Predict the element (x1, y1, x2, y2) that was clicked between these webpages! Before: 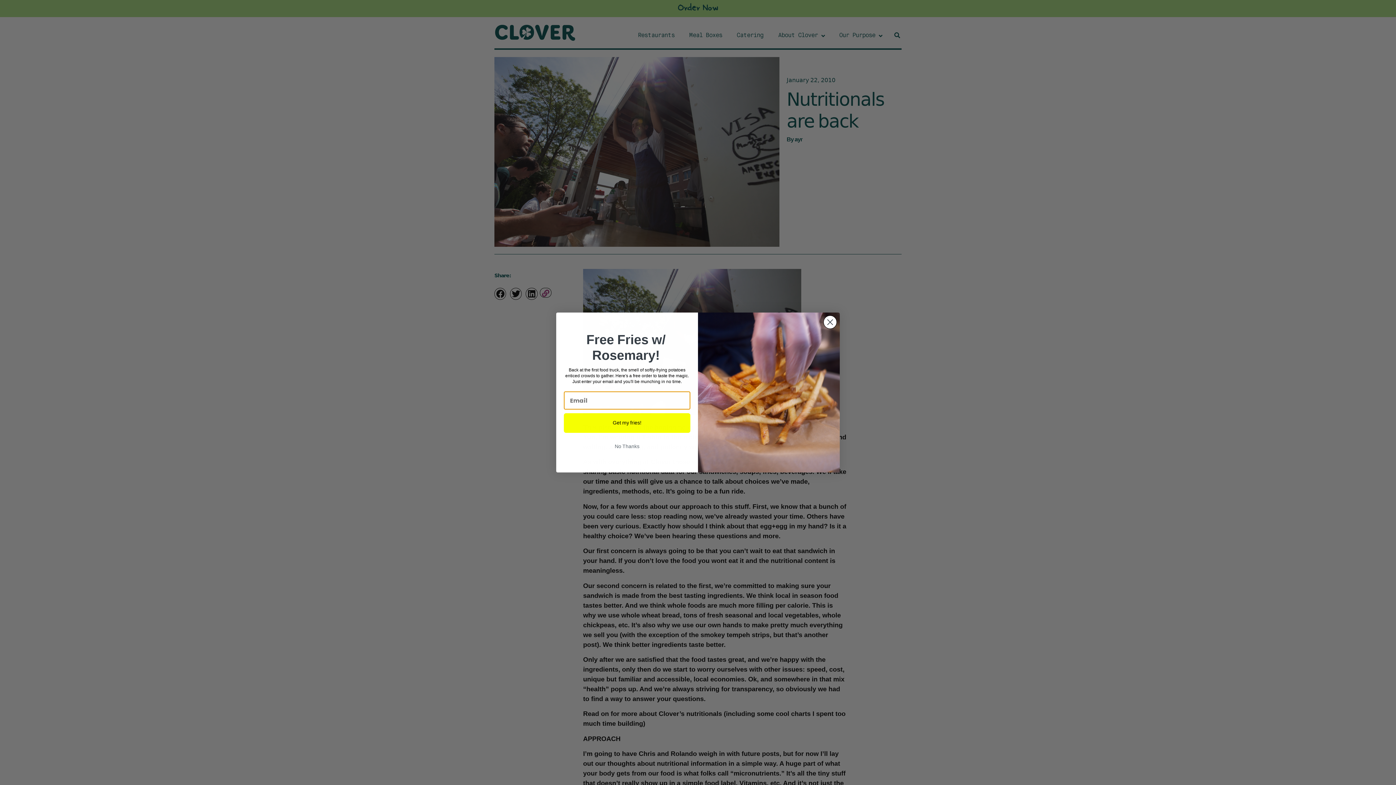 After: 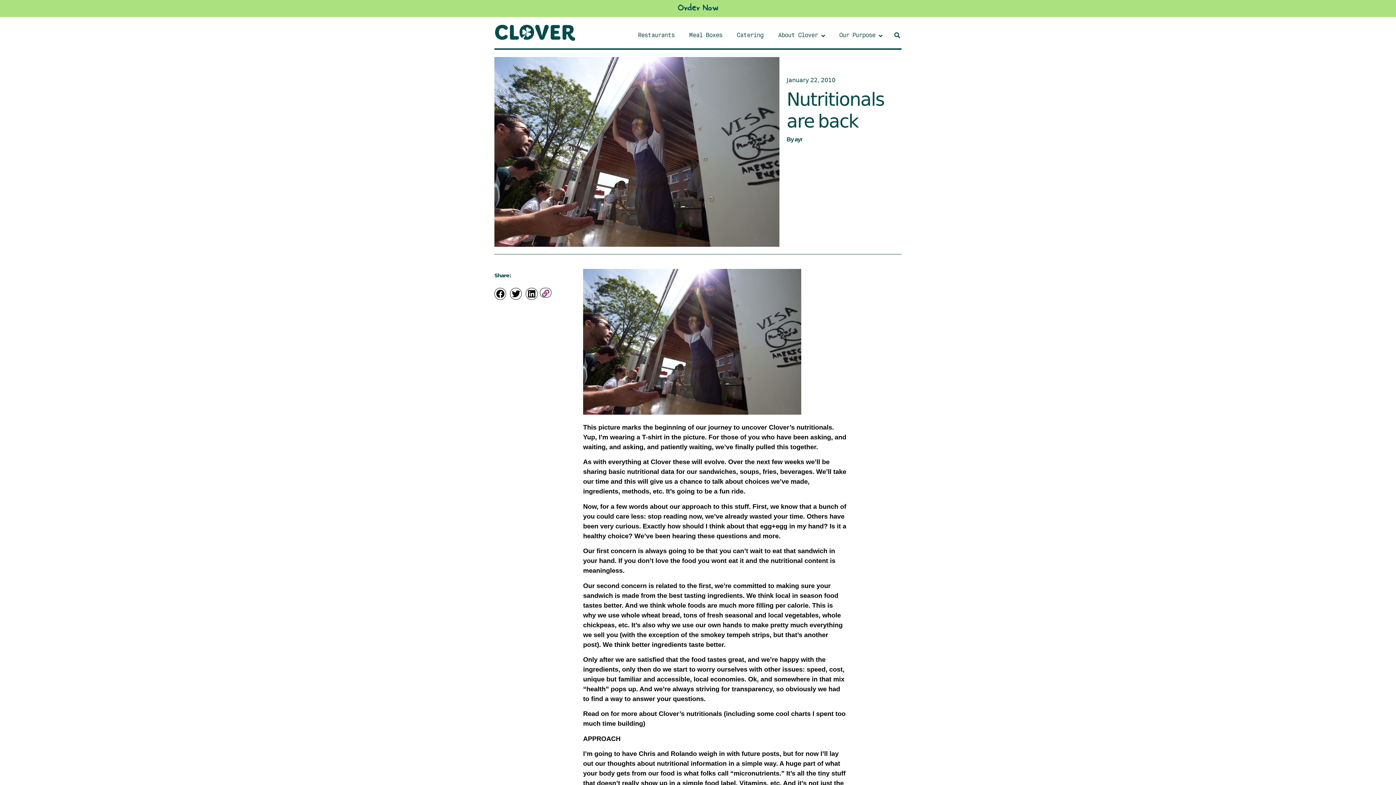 Action: label: Close dialog bbox: (823, 315, 837, 329)